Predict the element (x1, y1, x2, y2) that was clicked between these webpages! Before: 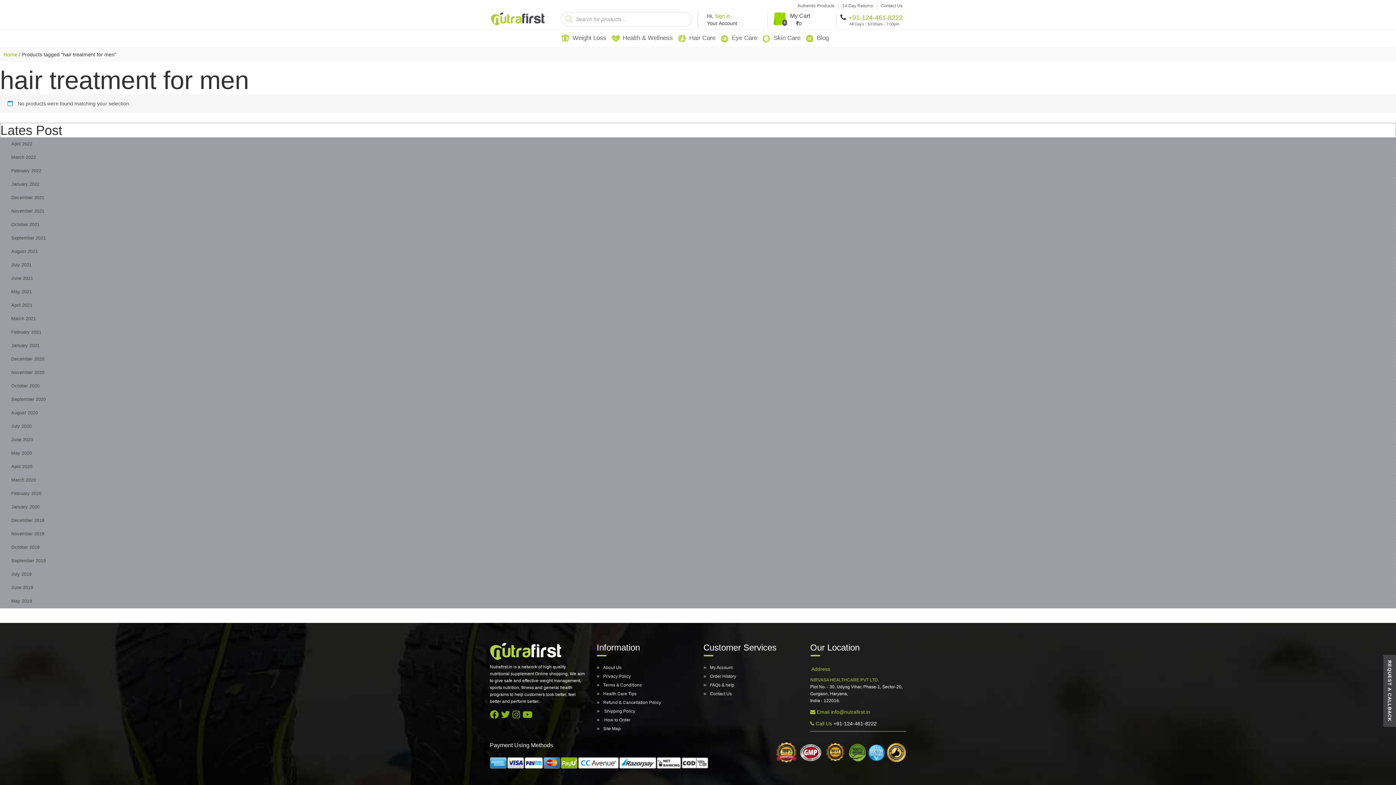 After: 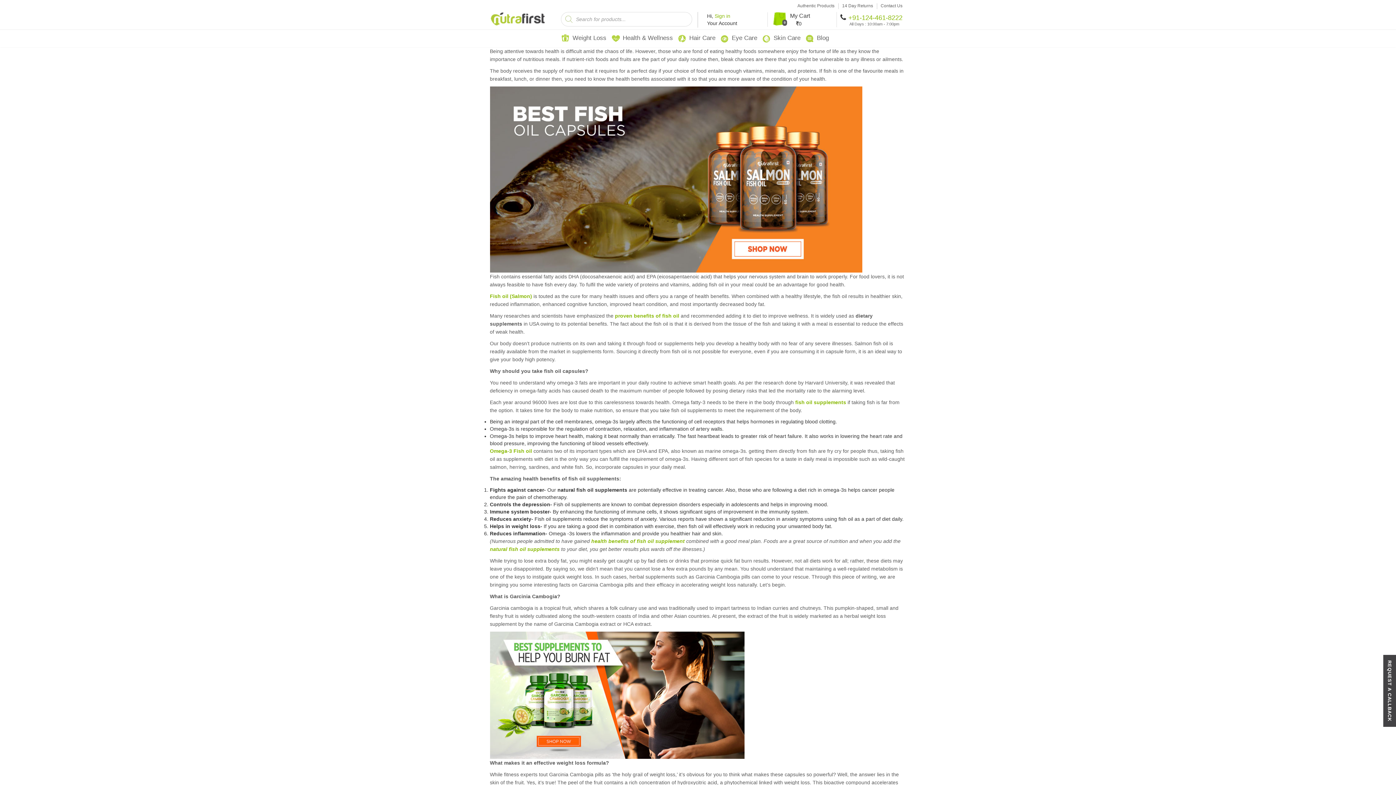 Action: label: November 2019 bbox: (0, 527, 1396, 541)